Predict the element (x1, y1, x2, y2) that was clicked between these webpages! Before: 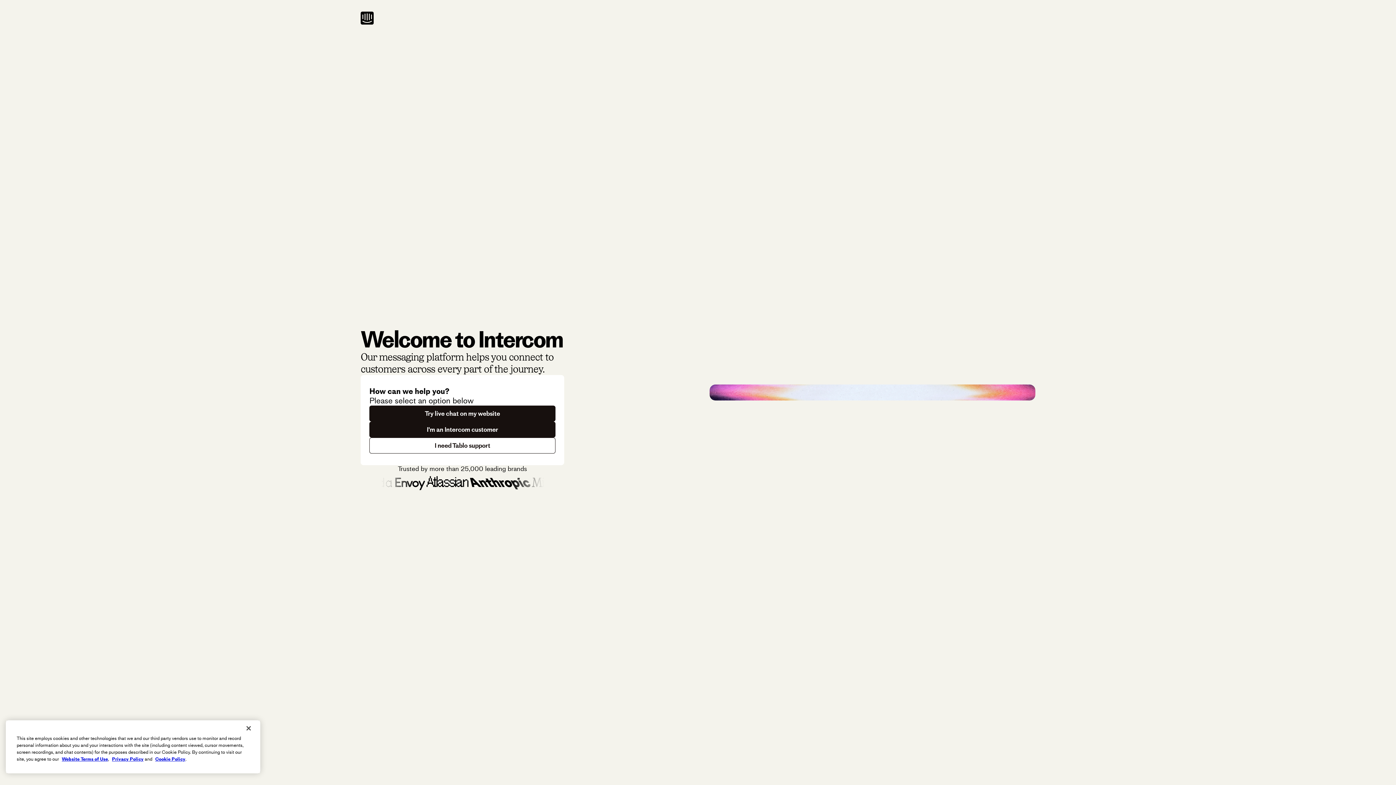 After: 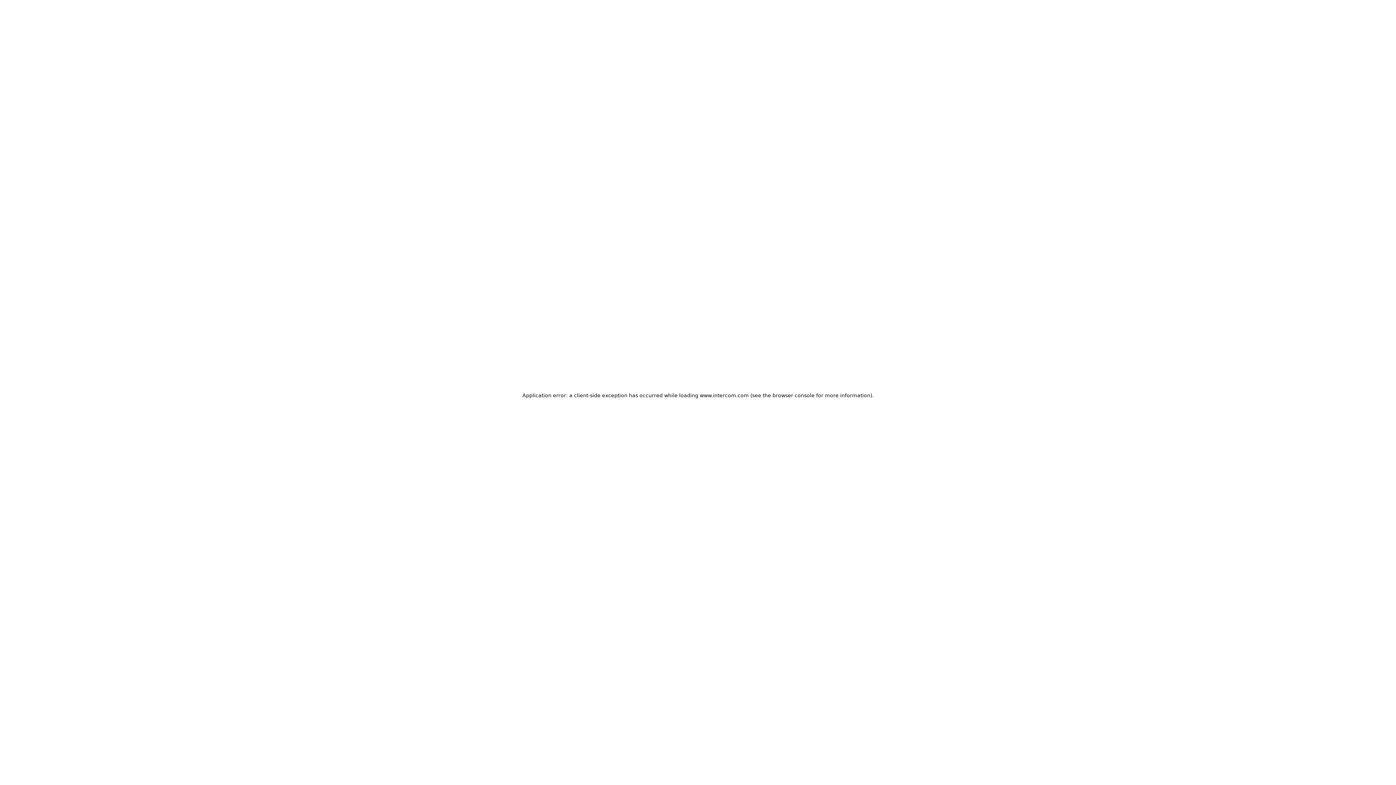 Action: label: Try live chat on my website bbox: (369, 405, 555, 421)